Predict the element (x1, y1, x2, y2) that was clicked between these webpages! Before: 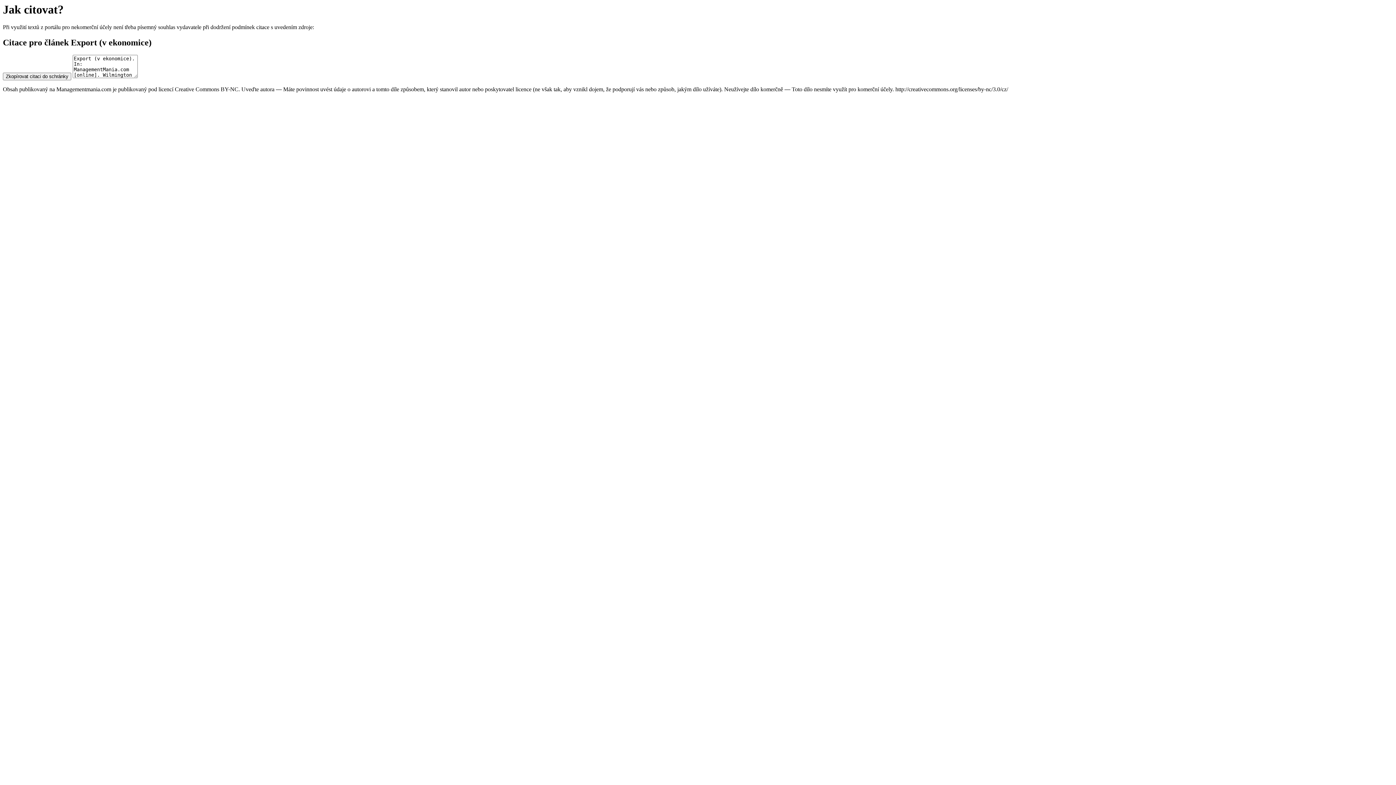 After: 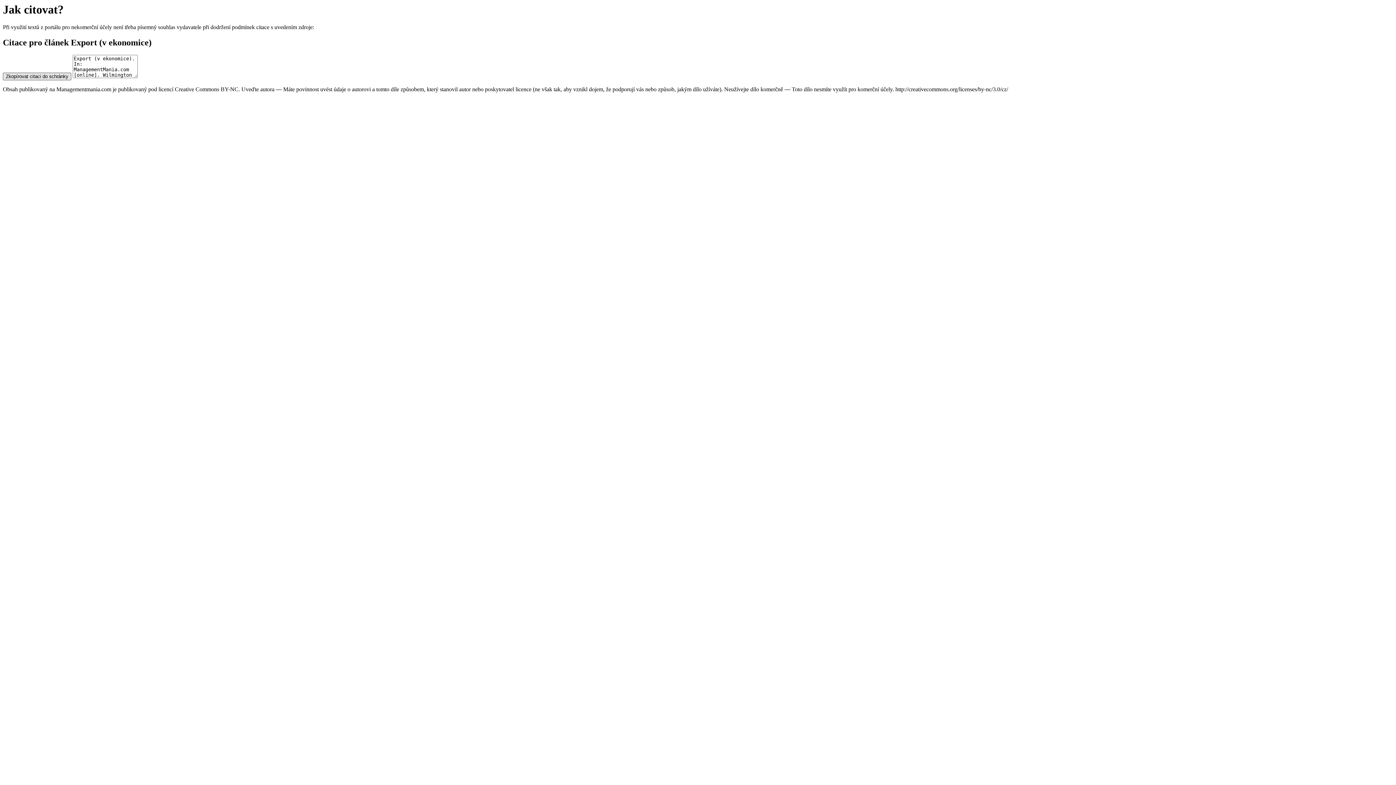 Action: label: Zkopírovat citaci do schránky bbox: (2, 72, 71, 80)